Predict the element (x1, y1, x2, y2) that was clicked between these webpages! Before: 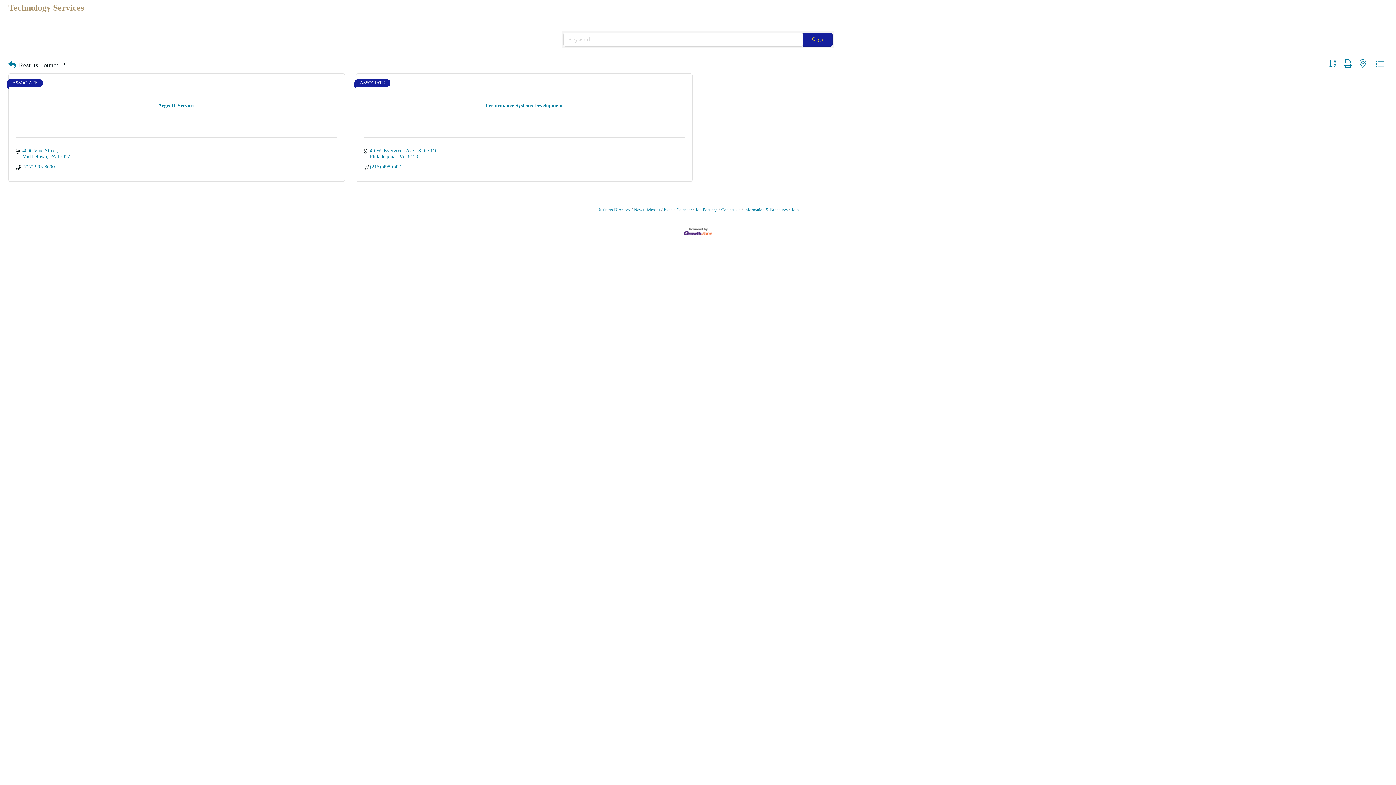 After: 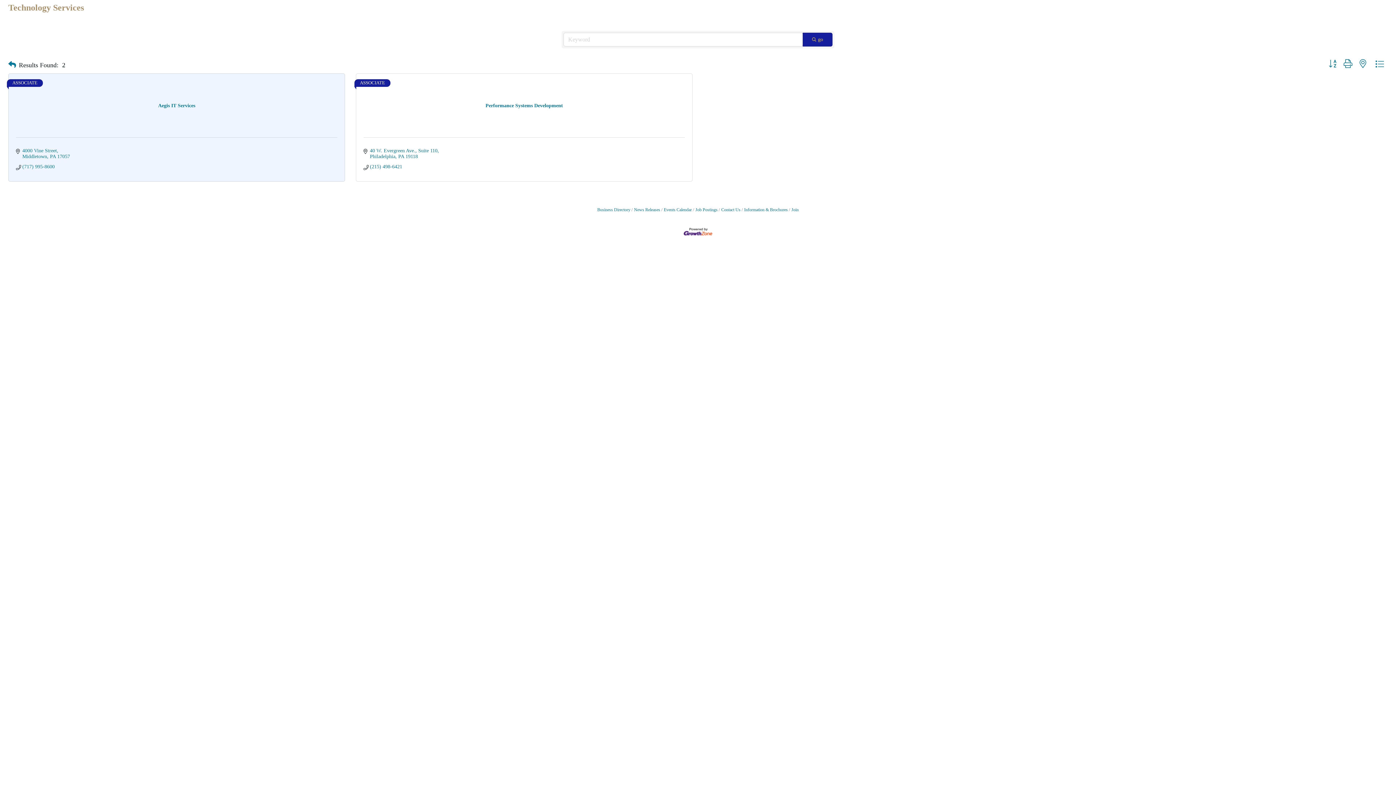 Action: bbox: (22, 164, 54, 169) label: (717) 995-8600